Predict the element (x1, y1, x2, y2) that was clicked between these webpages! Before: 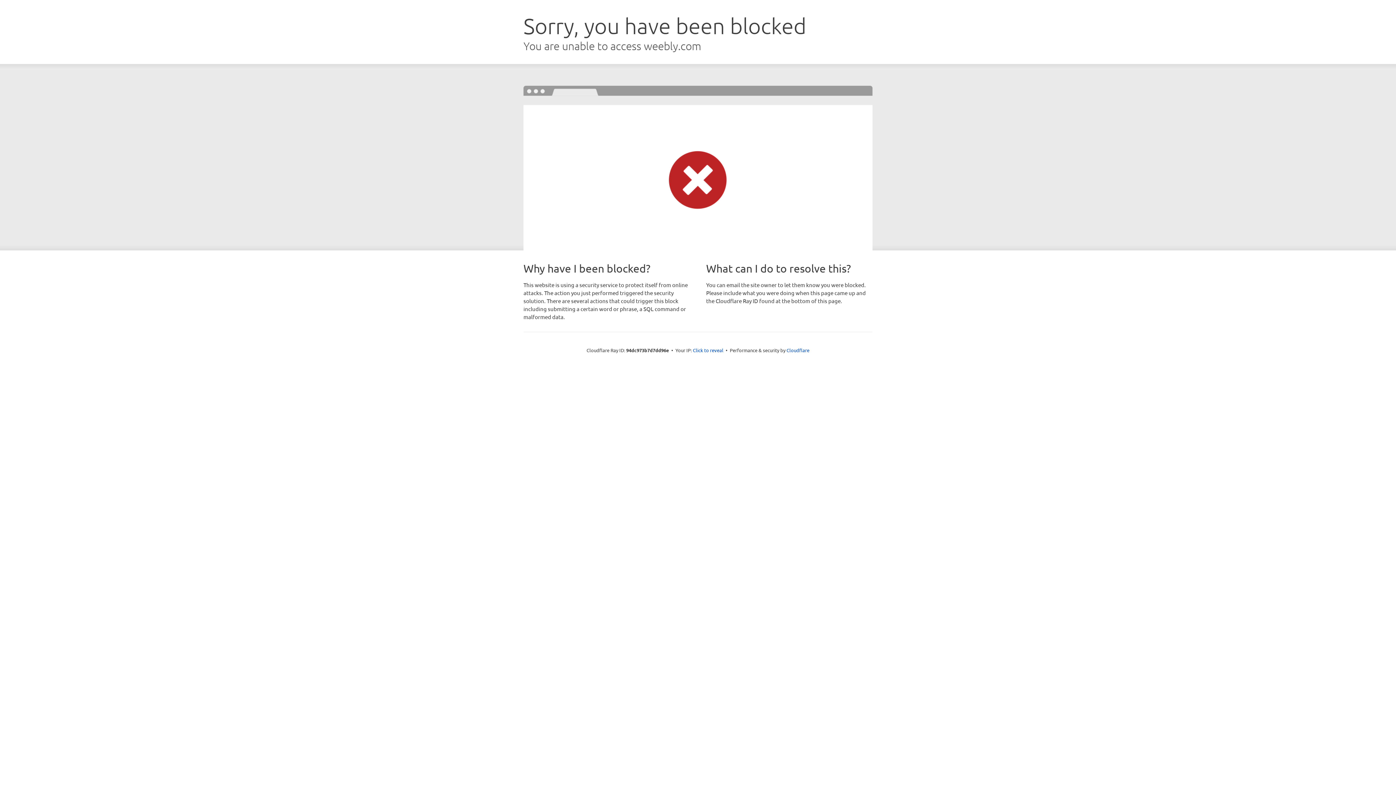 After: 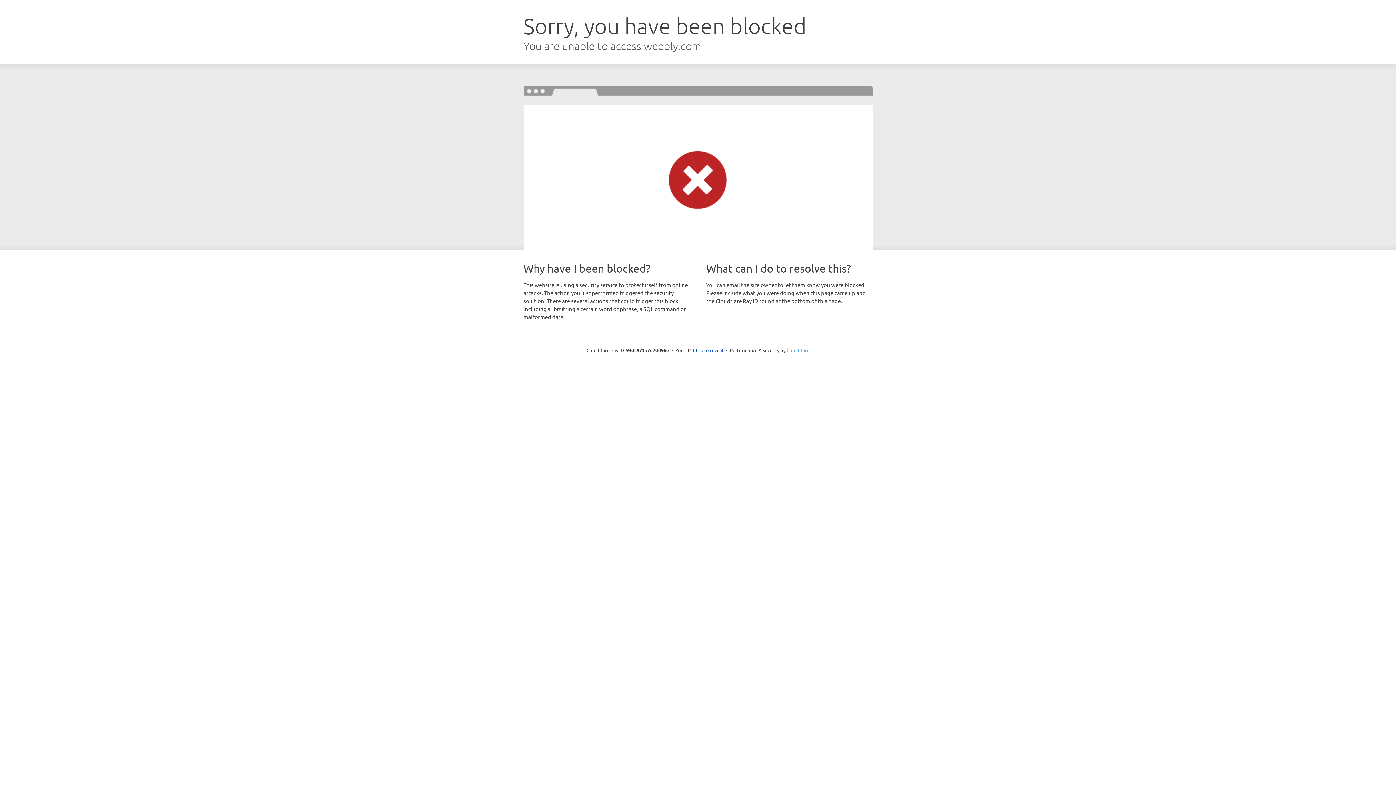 Action: bbox: (786, 347, 809, 353) label: Cloudflare